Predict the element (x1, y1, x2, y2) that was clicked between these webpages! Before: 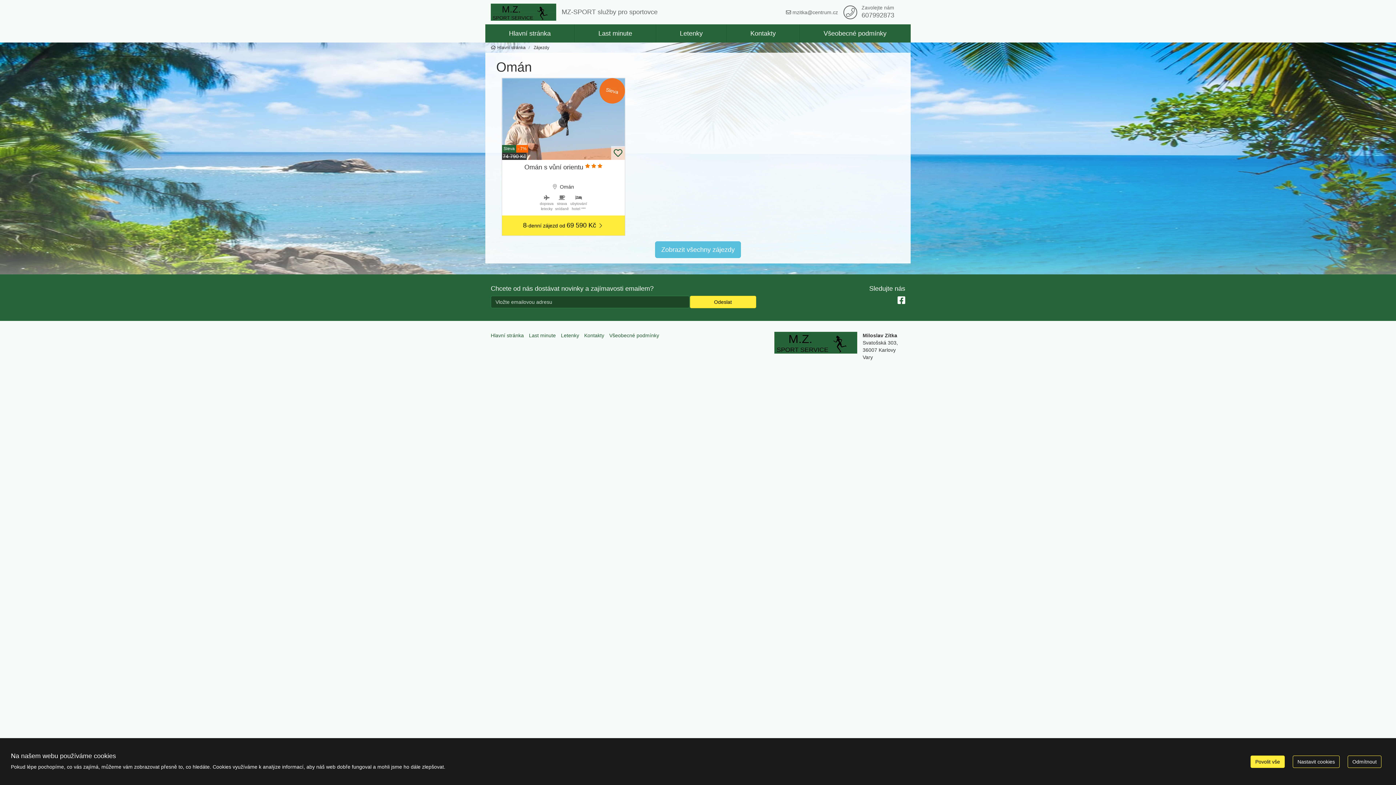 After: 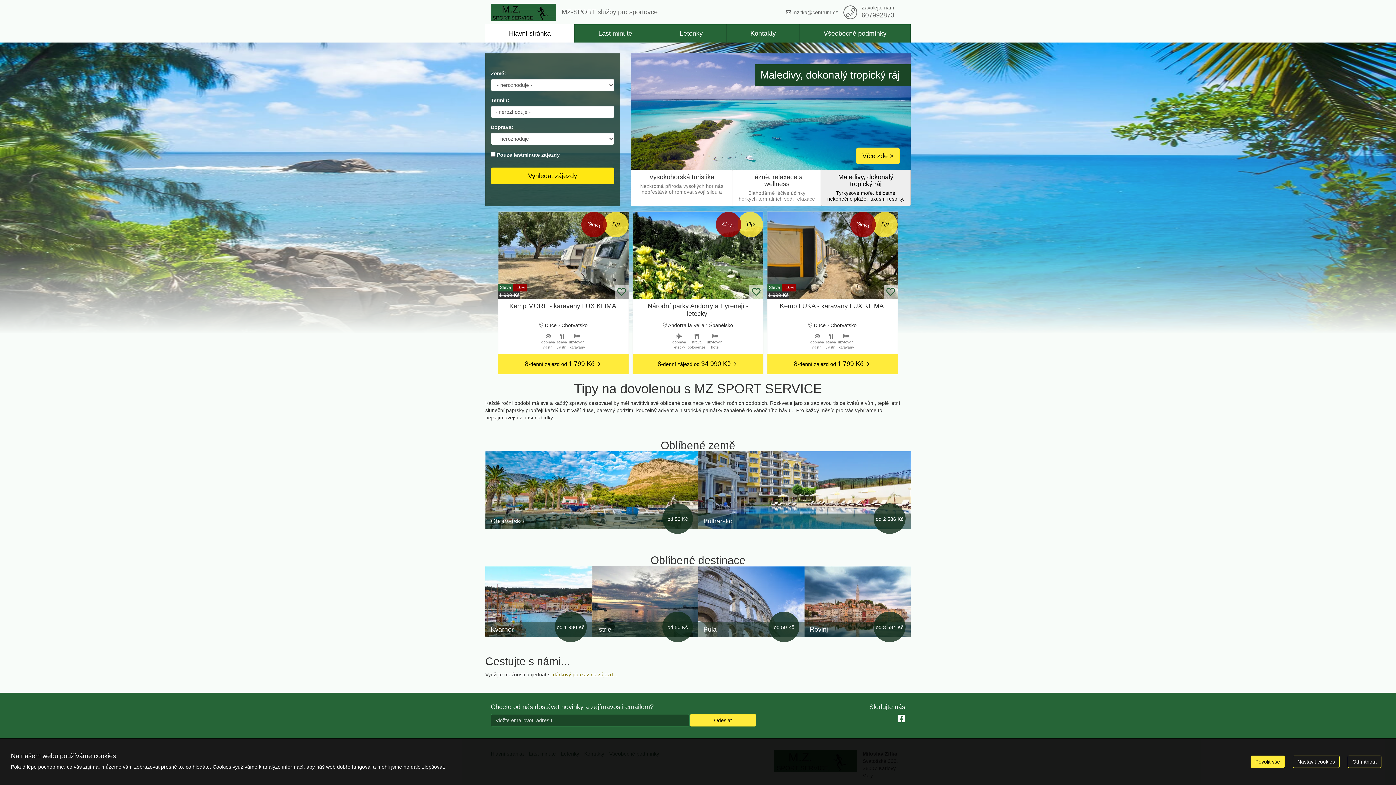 Action: bbox: (490, 332, 524, 338) label: Hlavní stránka